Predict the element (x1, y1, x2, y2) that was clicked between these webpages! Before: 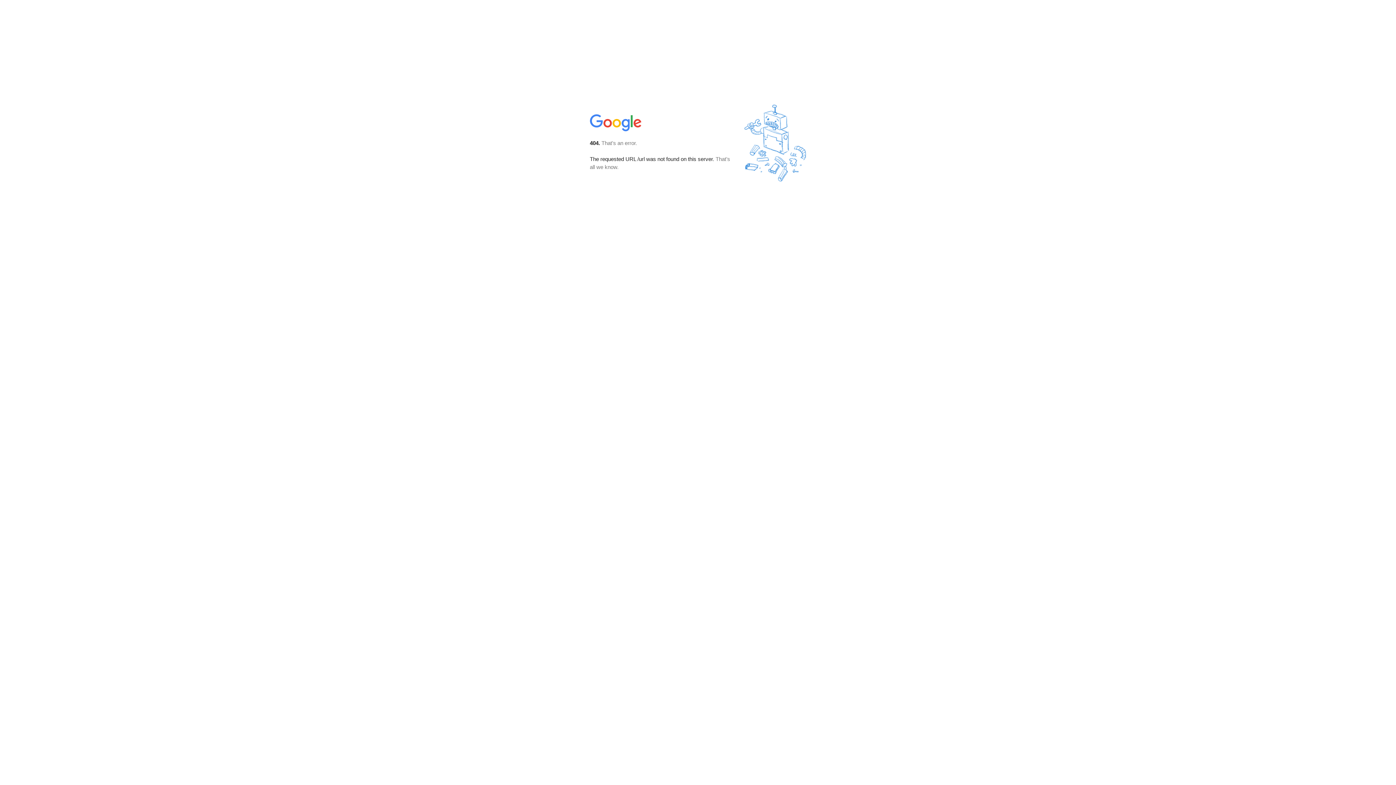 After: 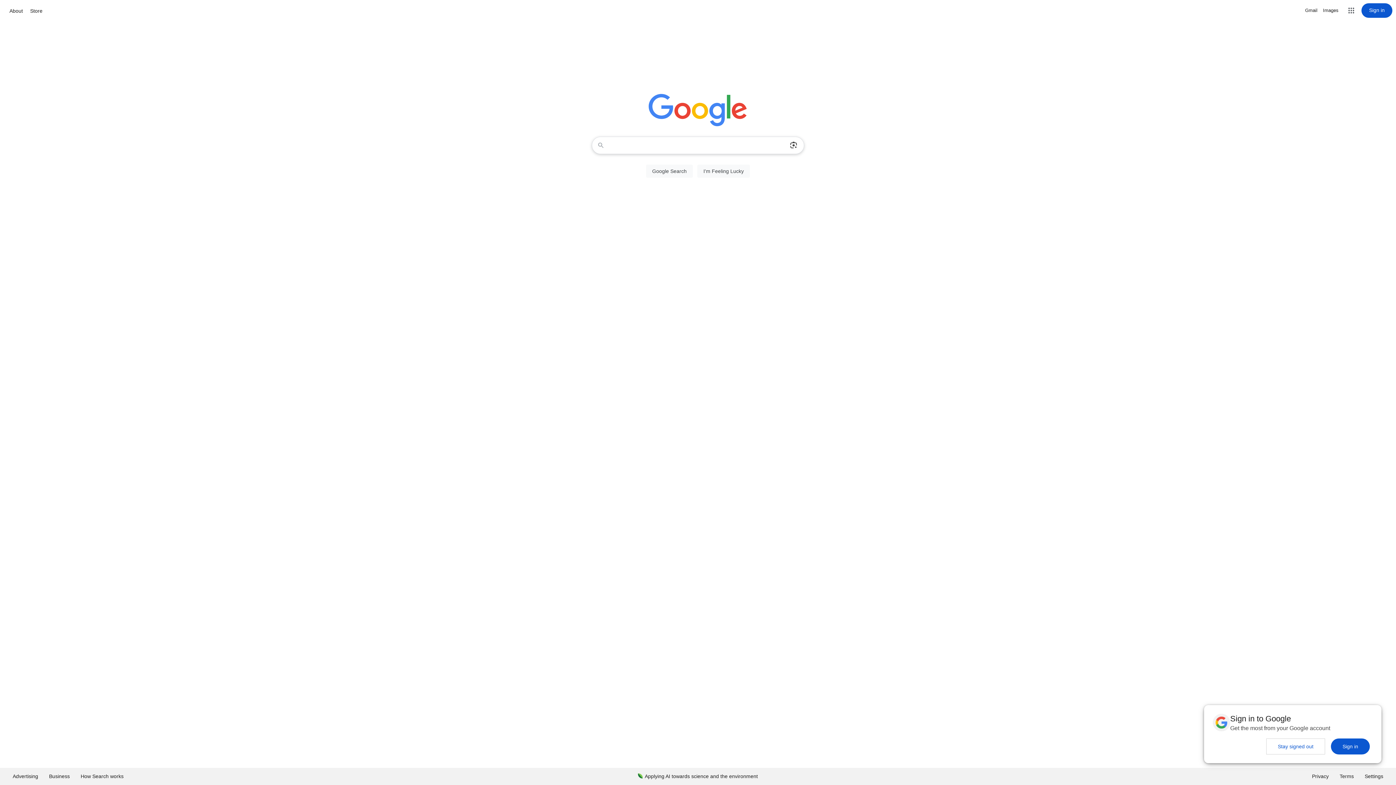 Action: bbox: (590, 127, 642, 134)